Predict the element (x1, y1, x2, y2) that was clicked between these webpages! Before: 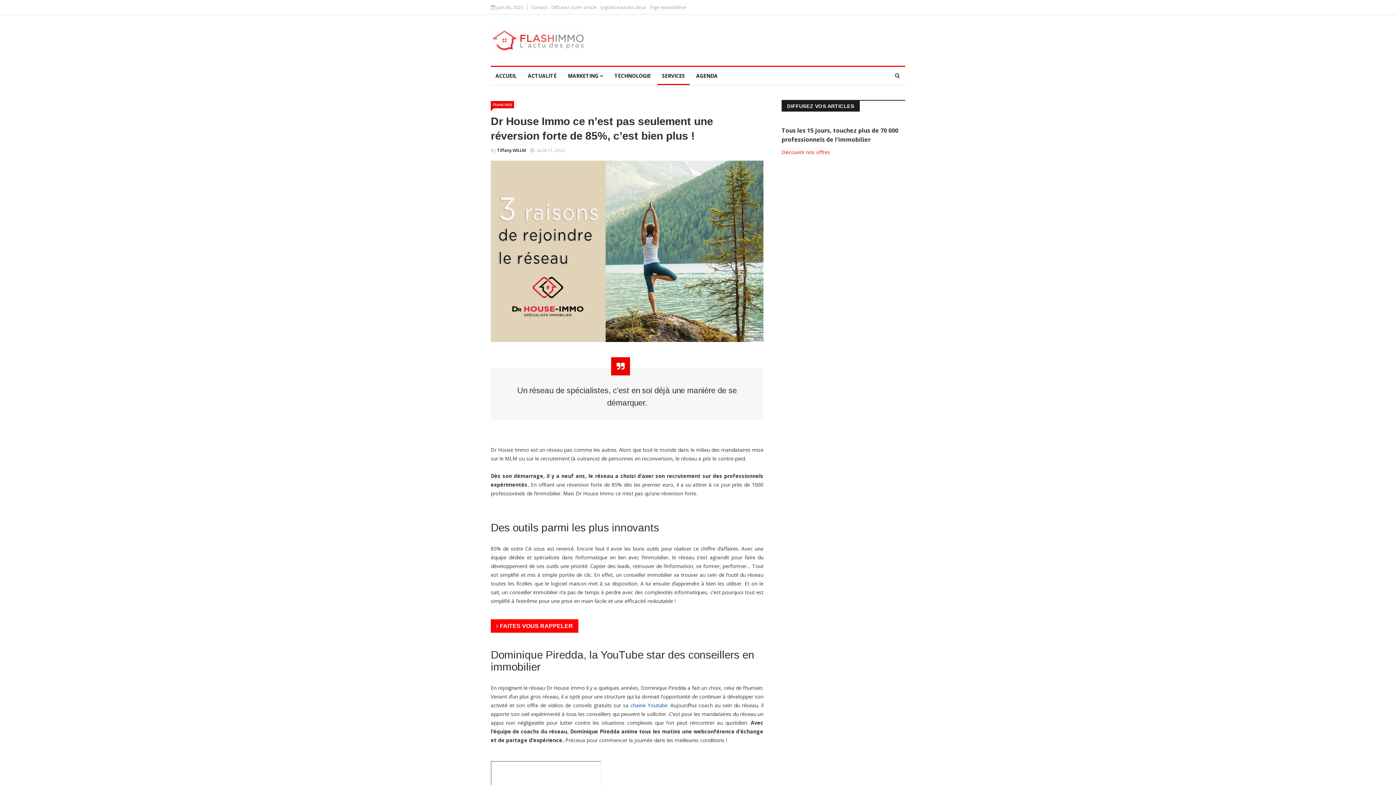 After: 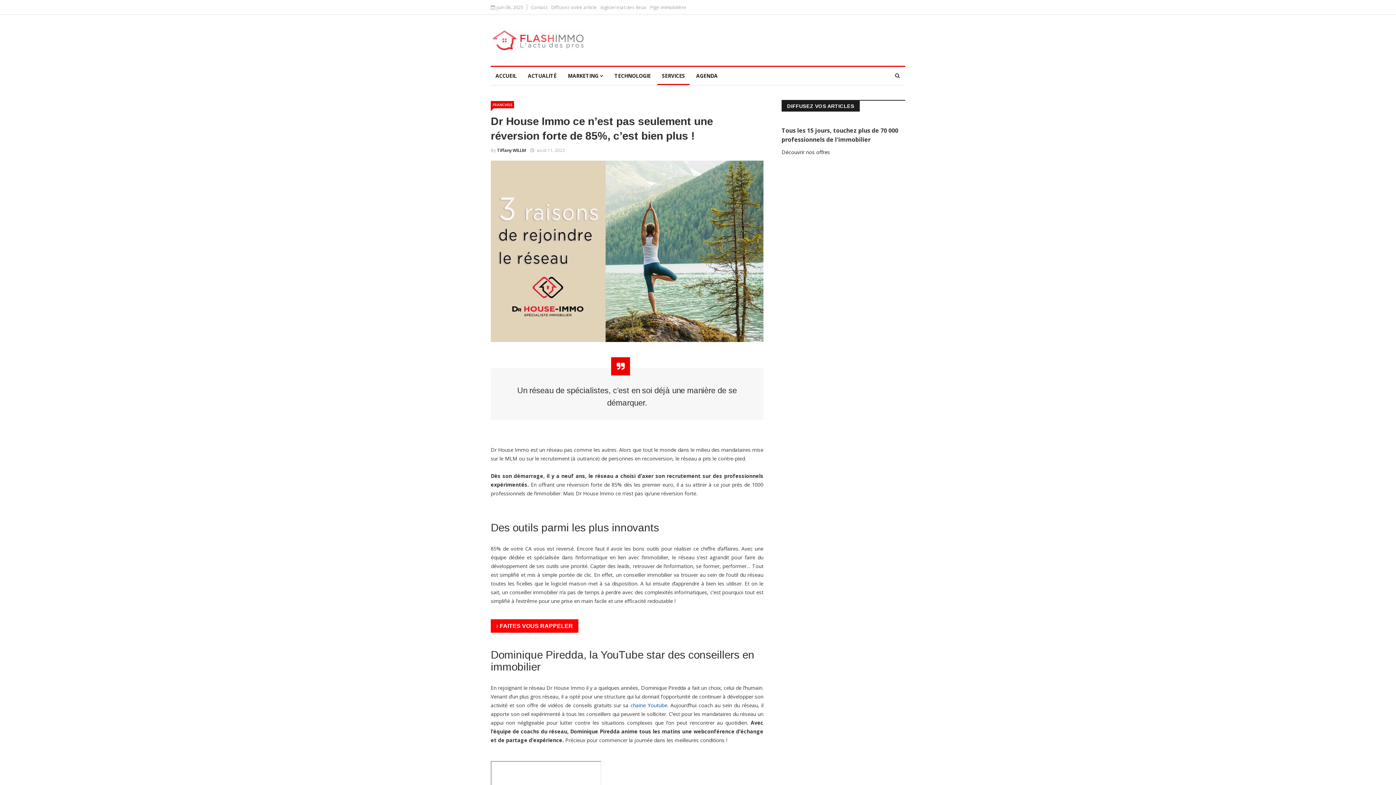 Action: label: Découvrir nos offres bbox: (781, 148, 830, 155)